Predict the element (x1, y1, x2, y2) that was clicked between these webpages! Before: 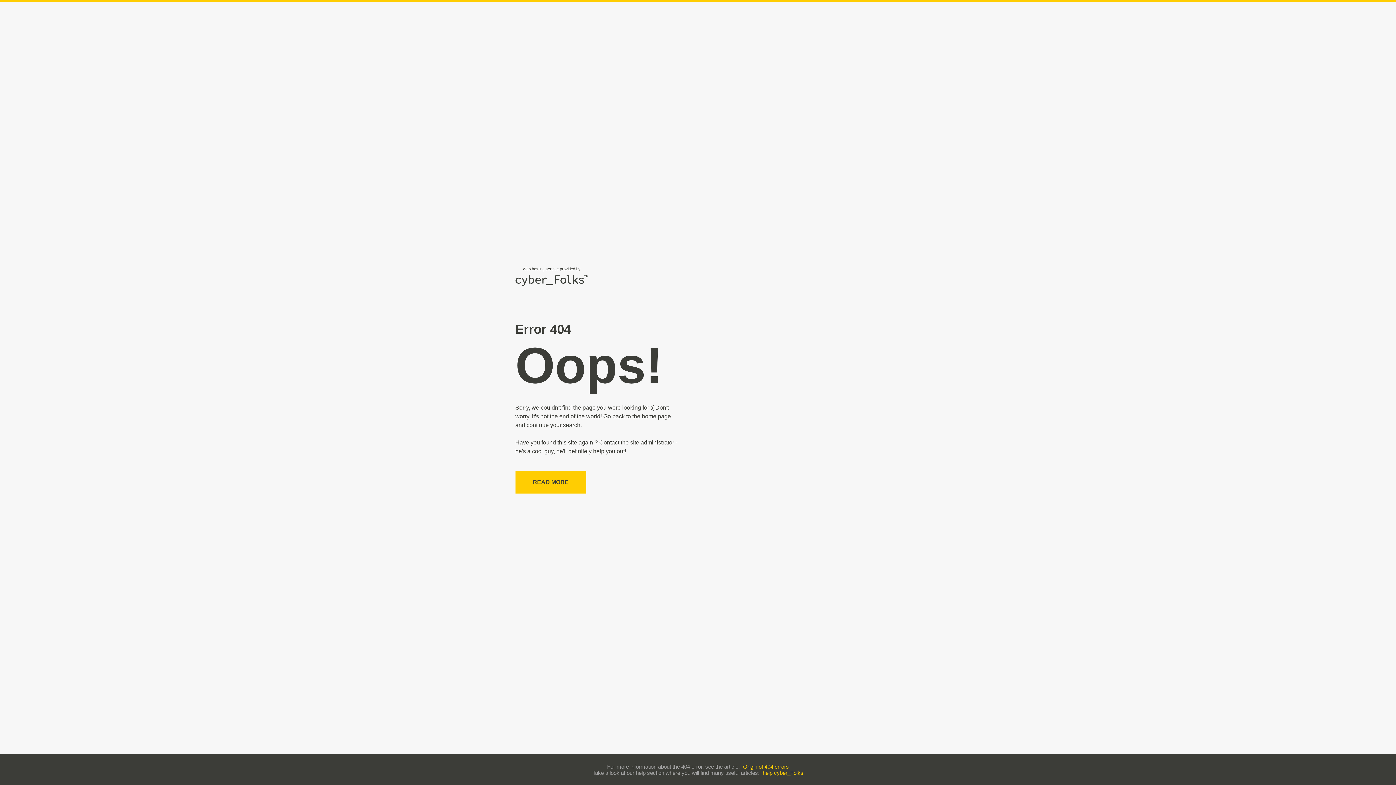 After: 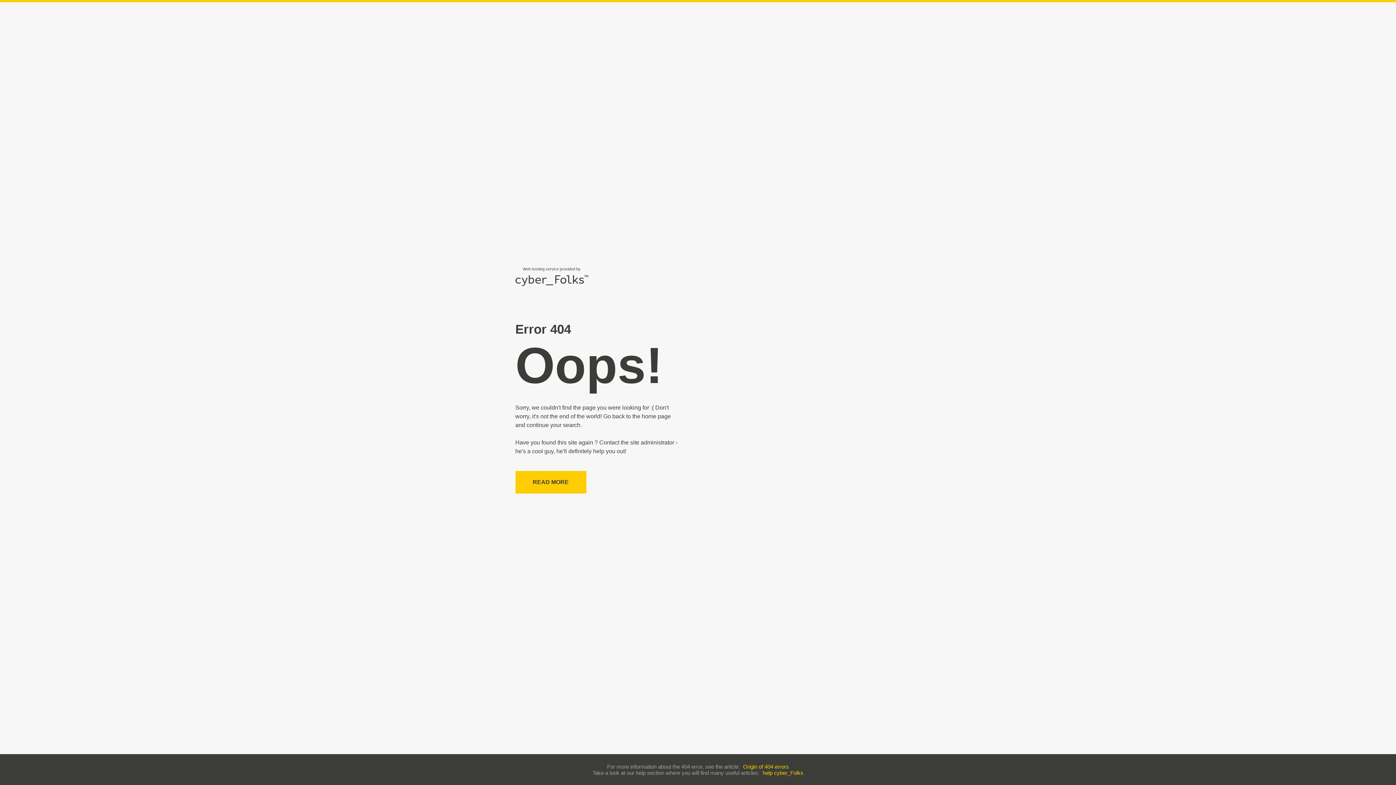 Action: label: Origin of 404 errors bbox: (743, 763, 789, 770)